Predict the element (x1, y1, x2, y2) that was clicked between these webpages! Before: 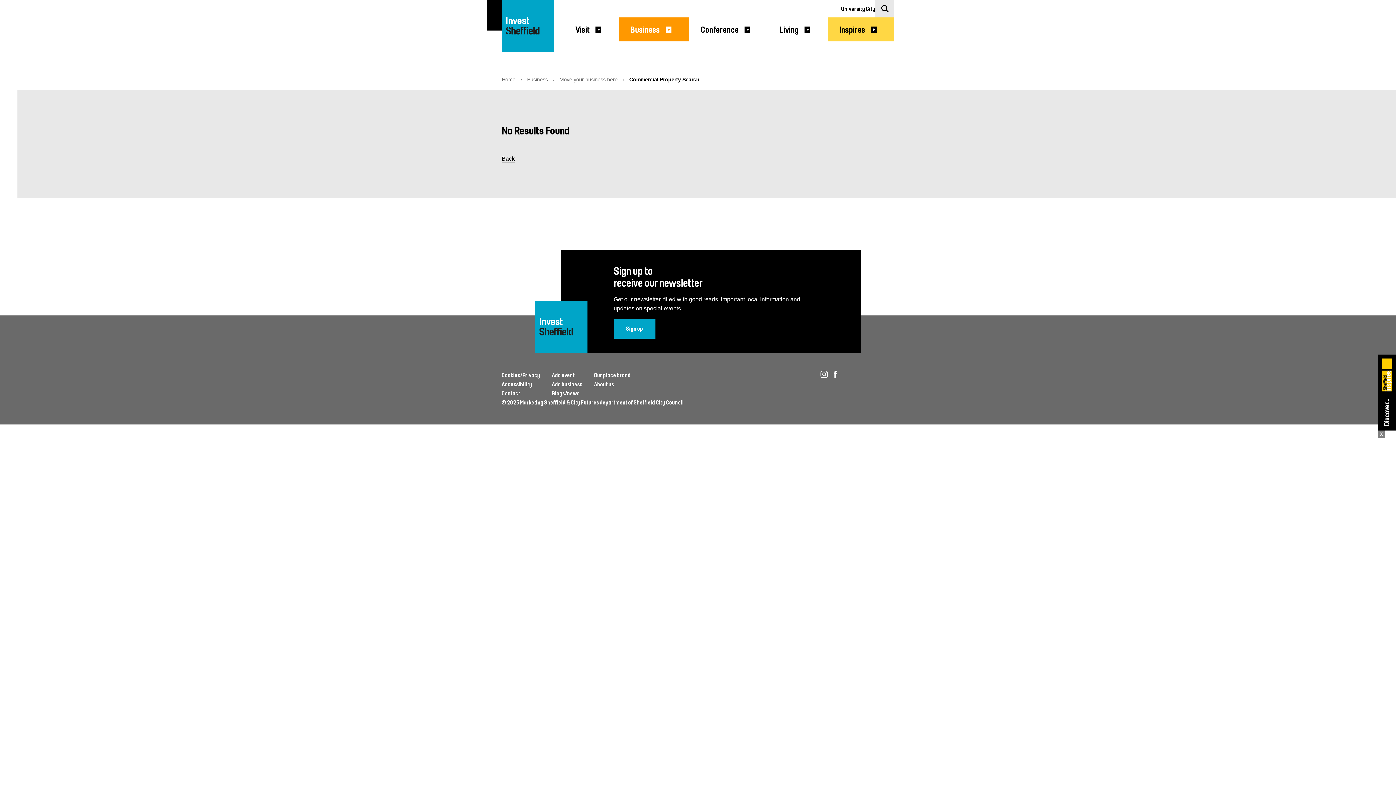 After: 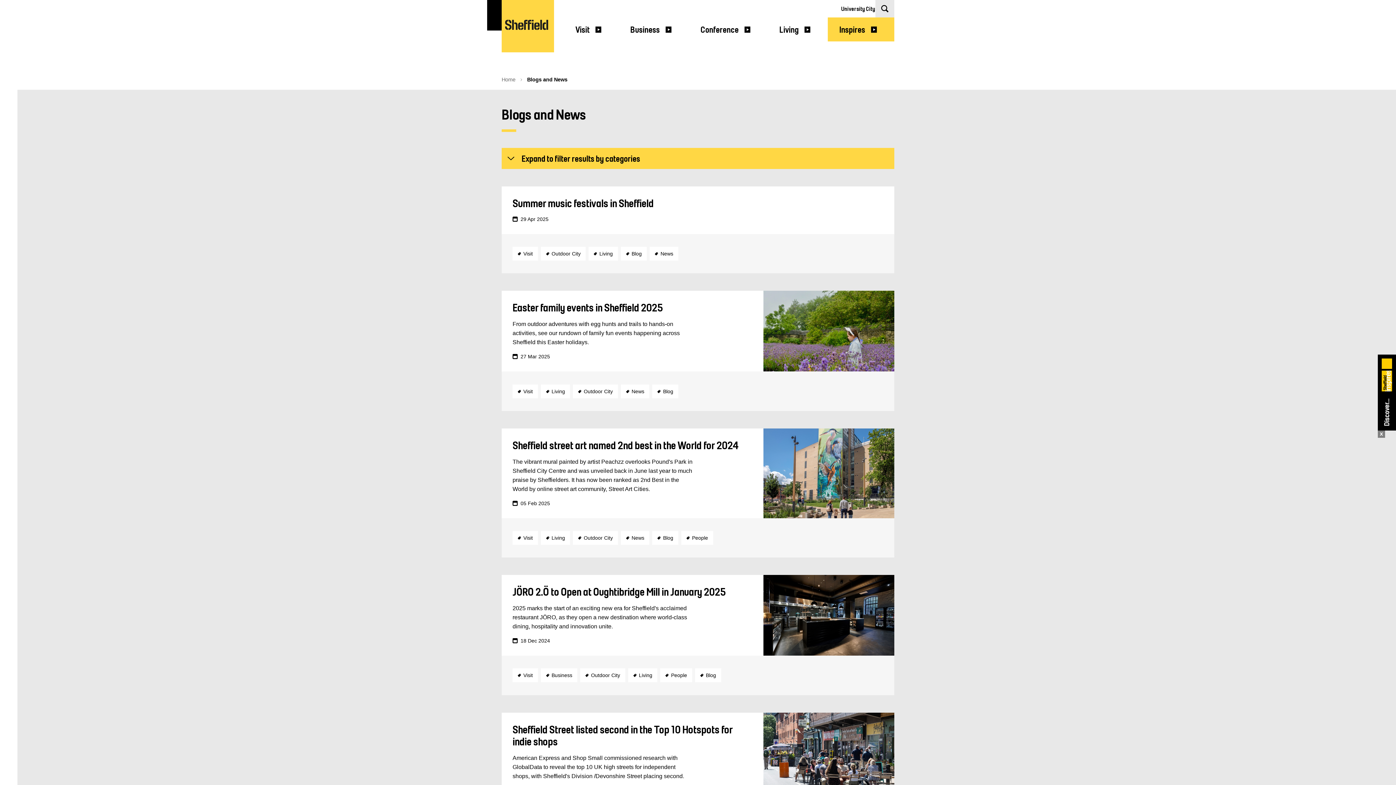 Action: bbox: (552, 390, 579, 397) label: Blogs/news